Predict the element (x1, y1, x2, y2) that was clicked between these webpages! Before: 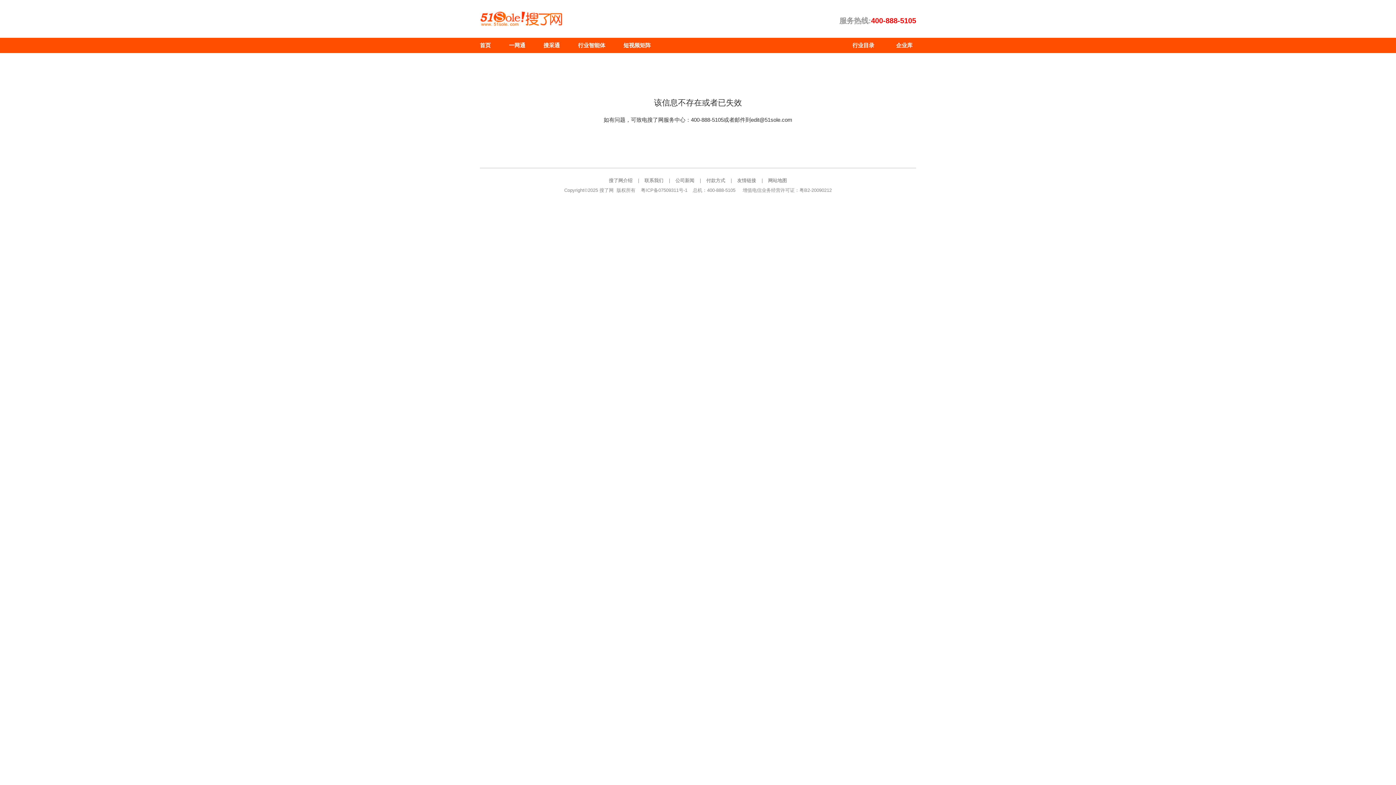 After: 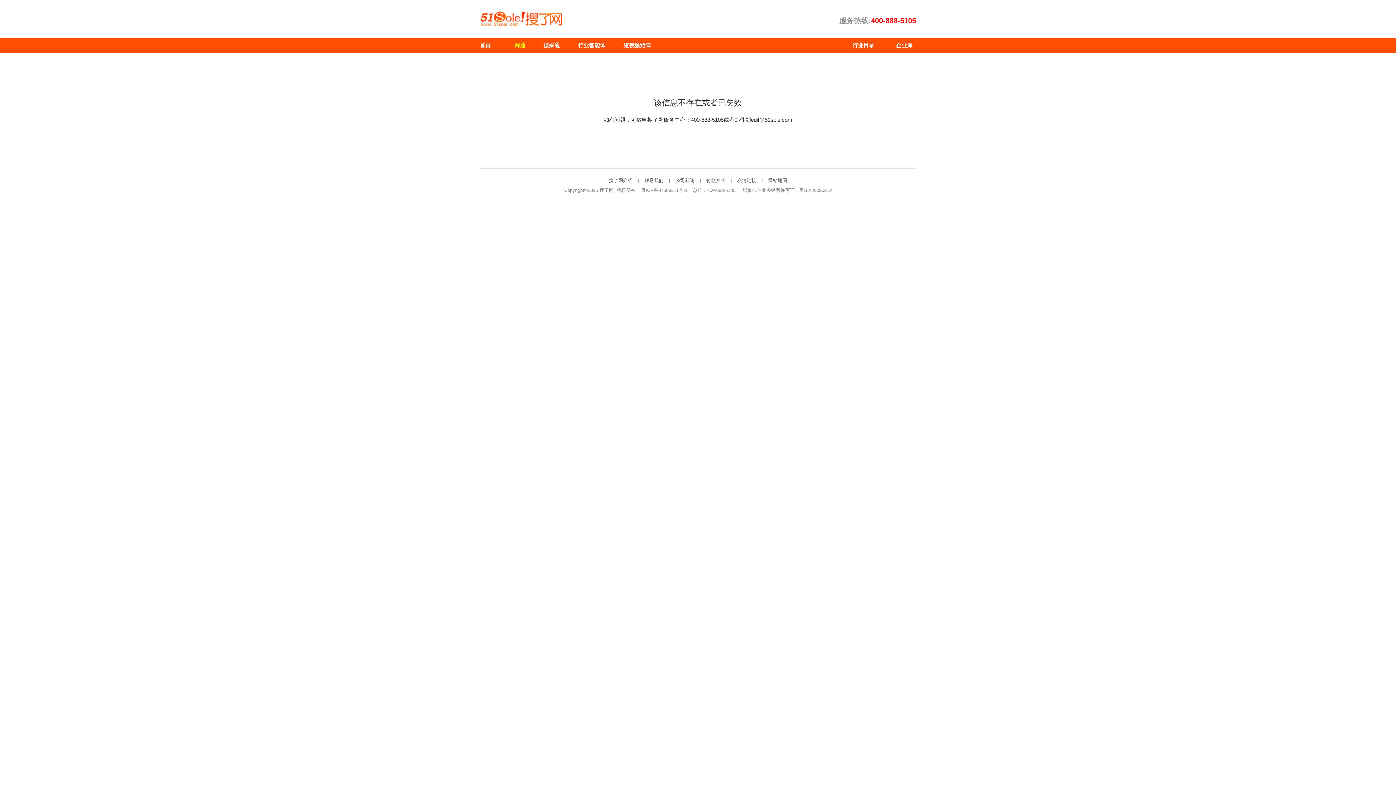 Action: bbox: (509, 42, 525, 48) label: 一网通